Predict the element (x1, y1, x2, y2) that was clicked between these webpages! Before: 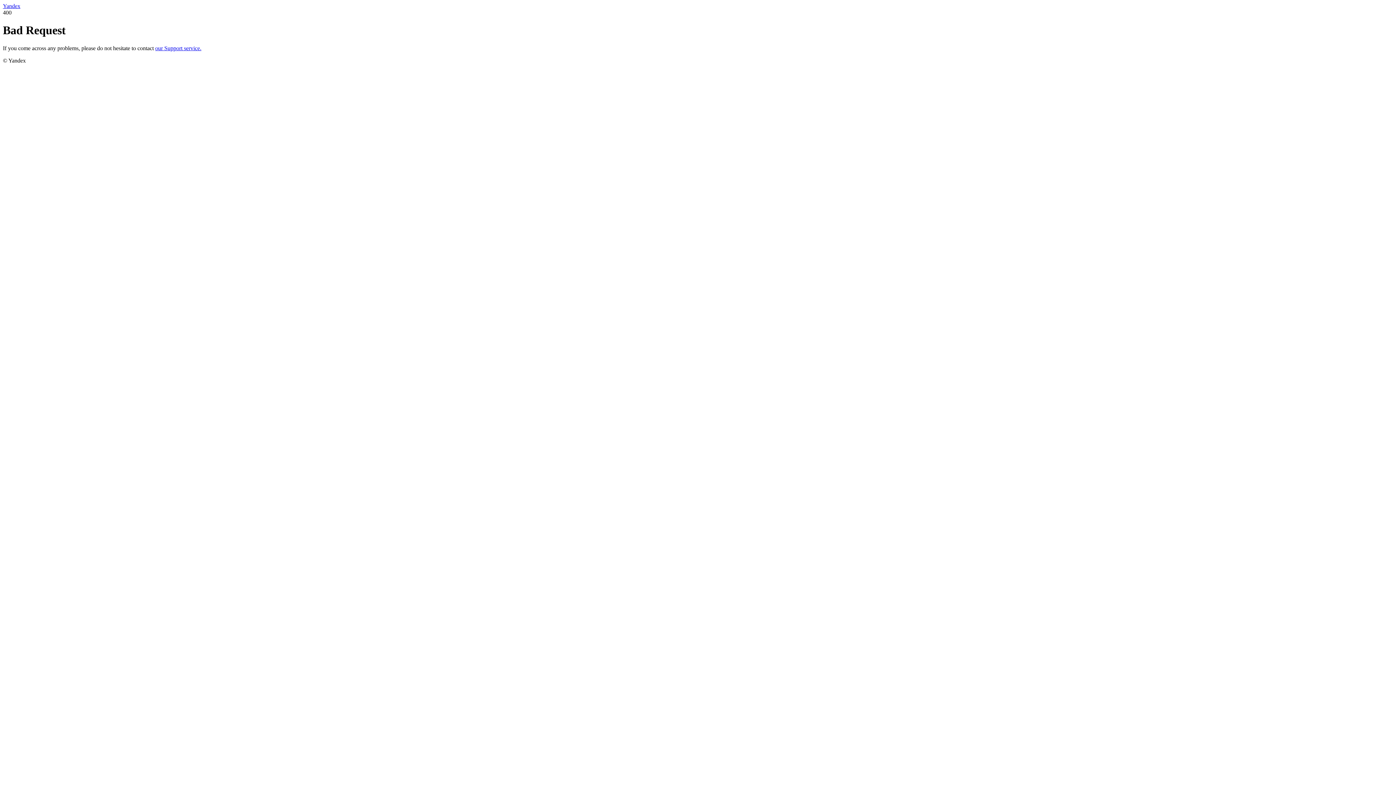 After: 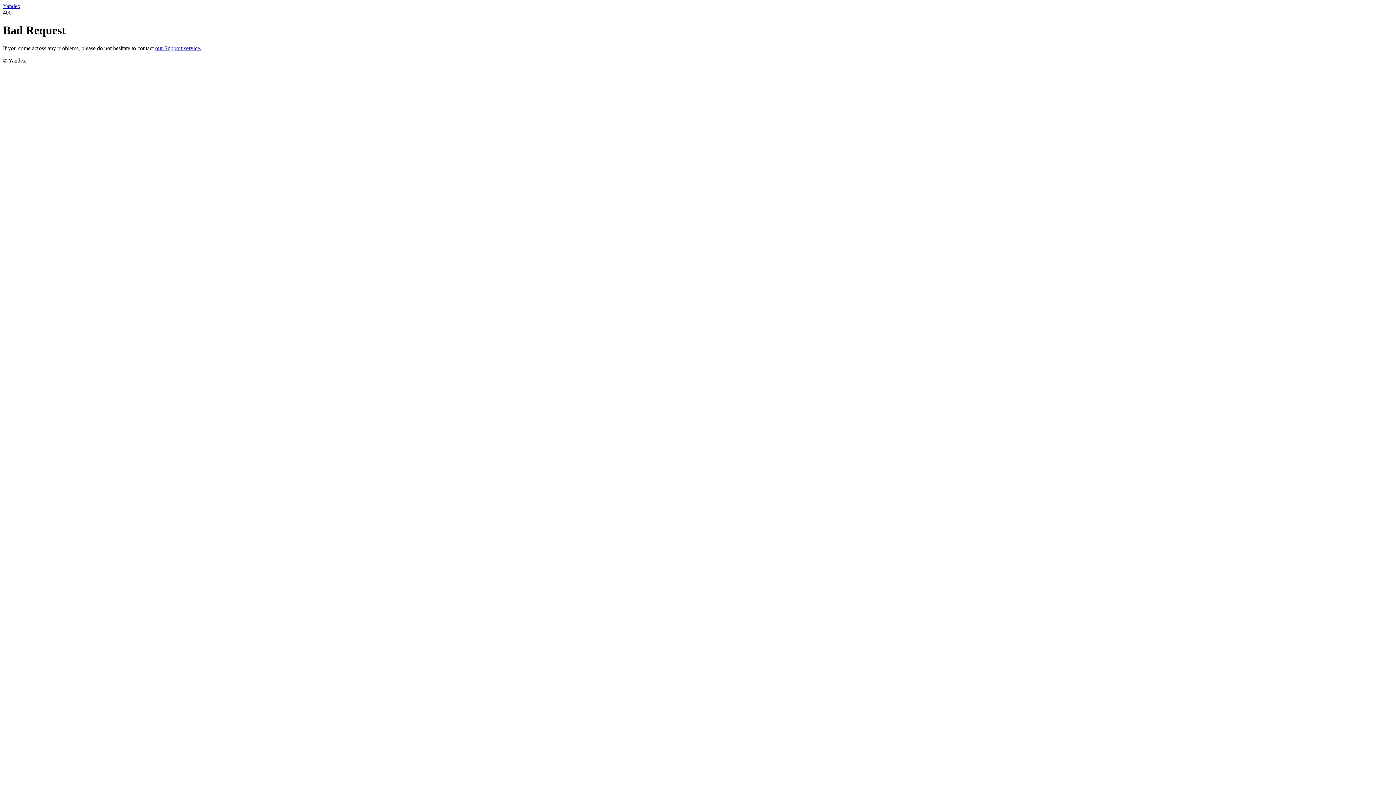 Action: bbox: (2, 2, 20, 9) label: Yandex